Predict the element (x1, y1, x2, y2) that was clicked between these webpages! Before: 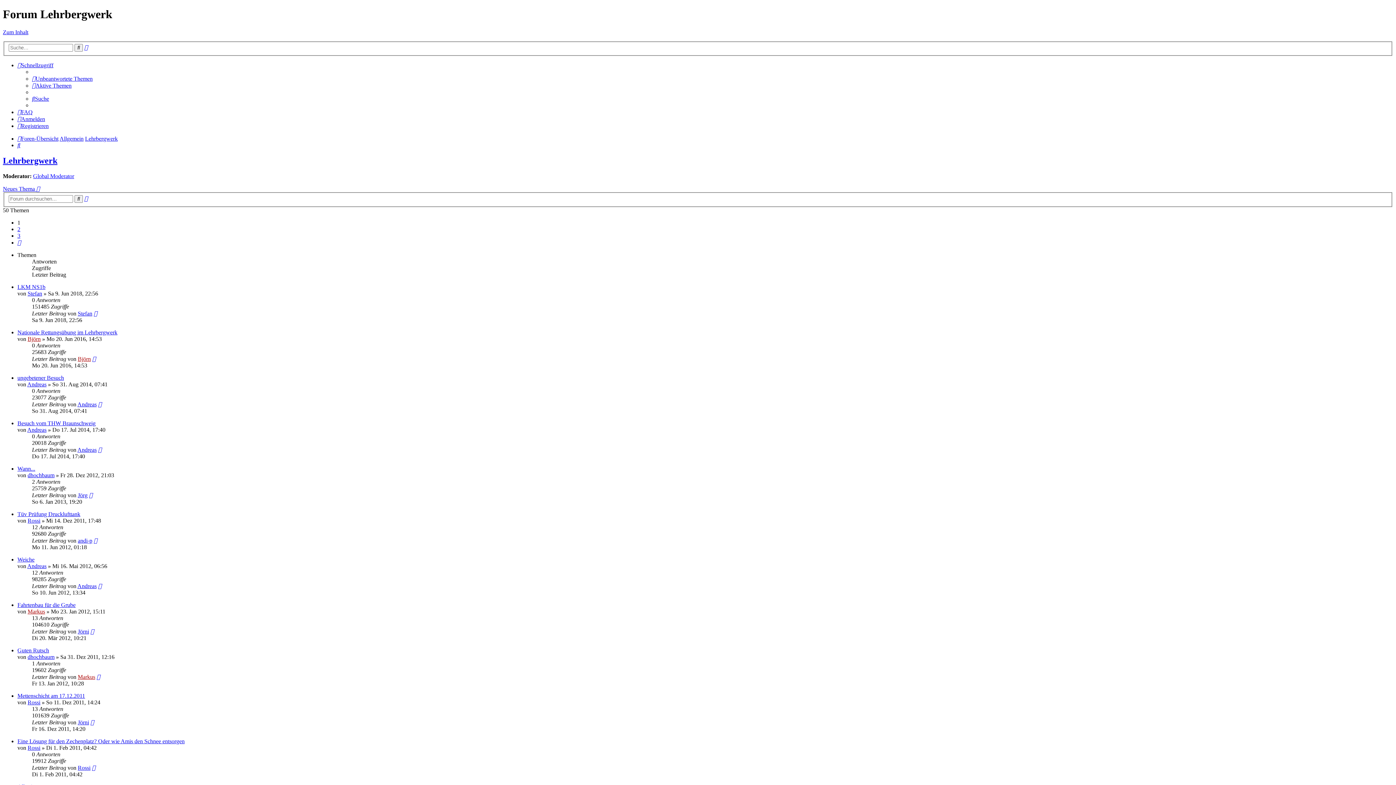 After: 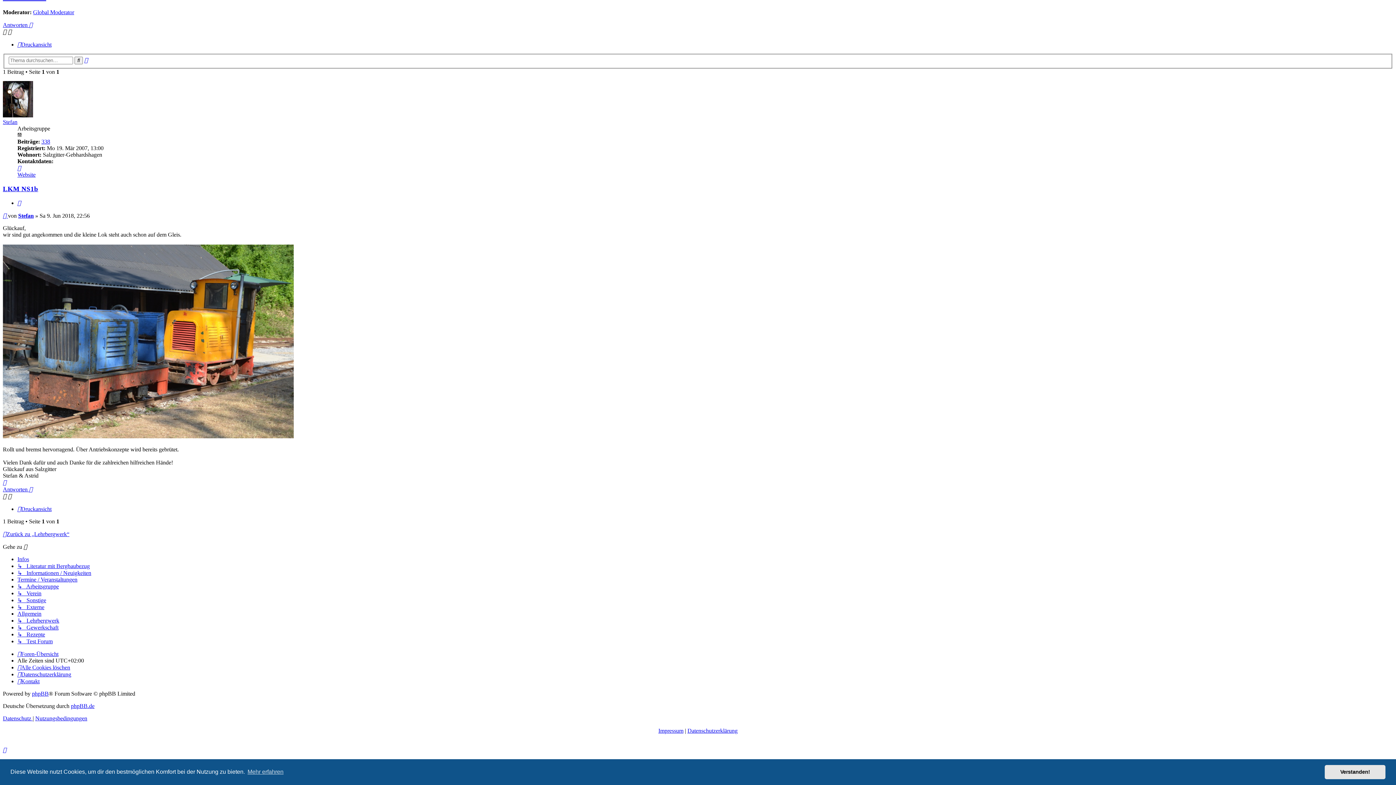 Action: bbox: (93, 310, 97, 316)